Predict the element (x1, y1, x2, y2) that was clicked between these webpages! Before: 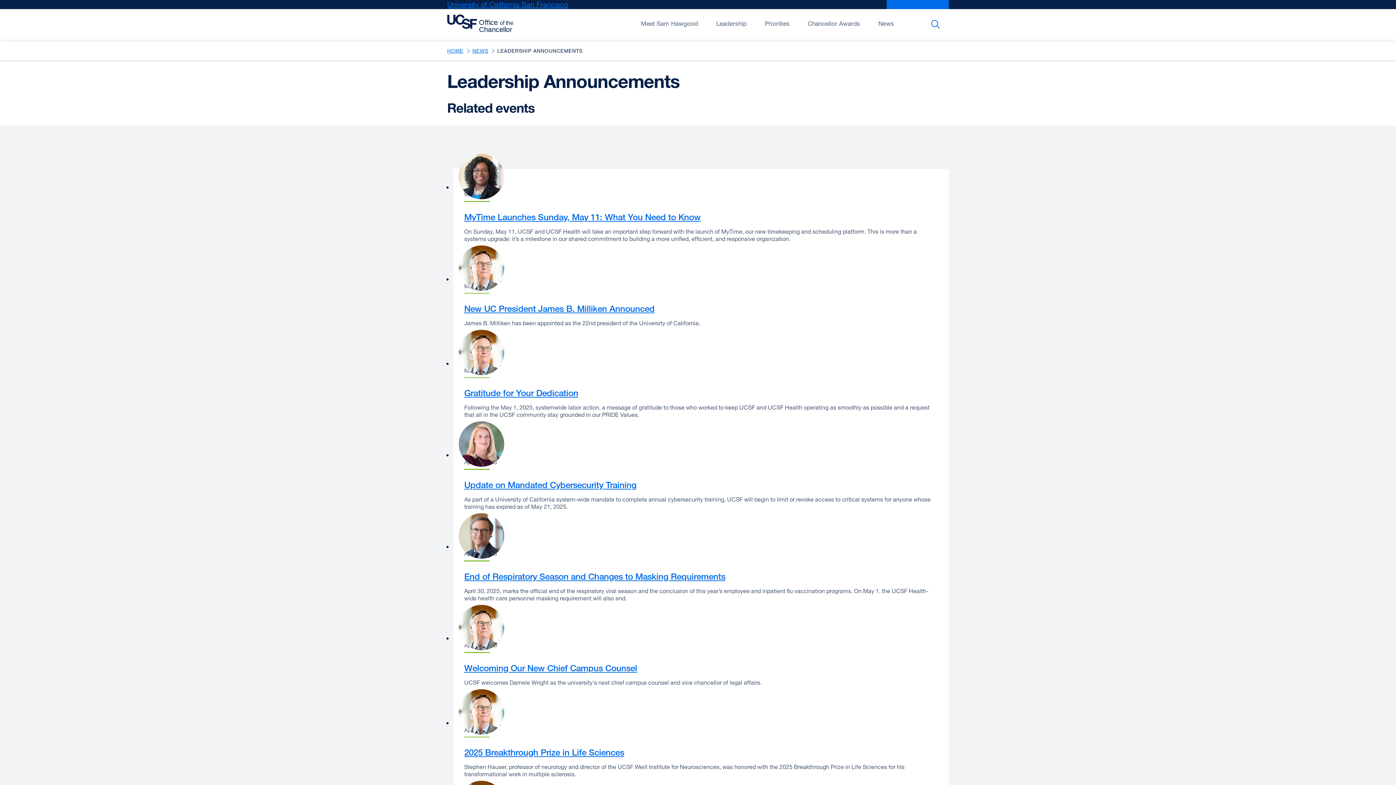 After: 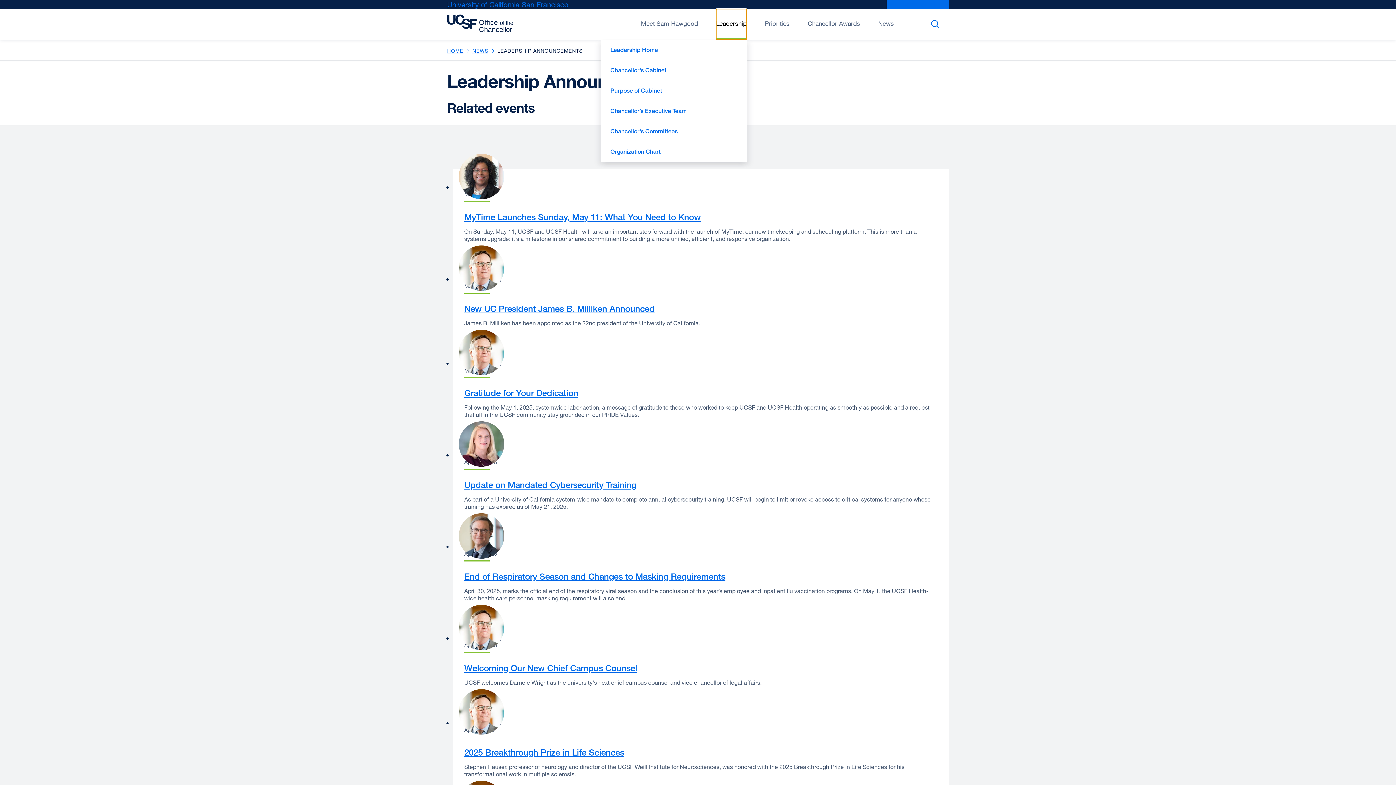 Action: label: Open/Close Leadership submenu bbox: (716, 9, 746, 39)